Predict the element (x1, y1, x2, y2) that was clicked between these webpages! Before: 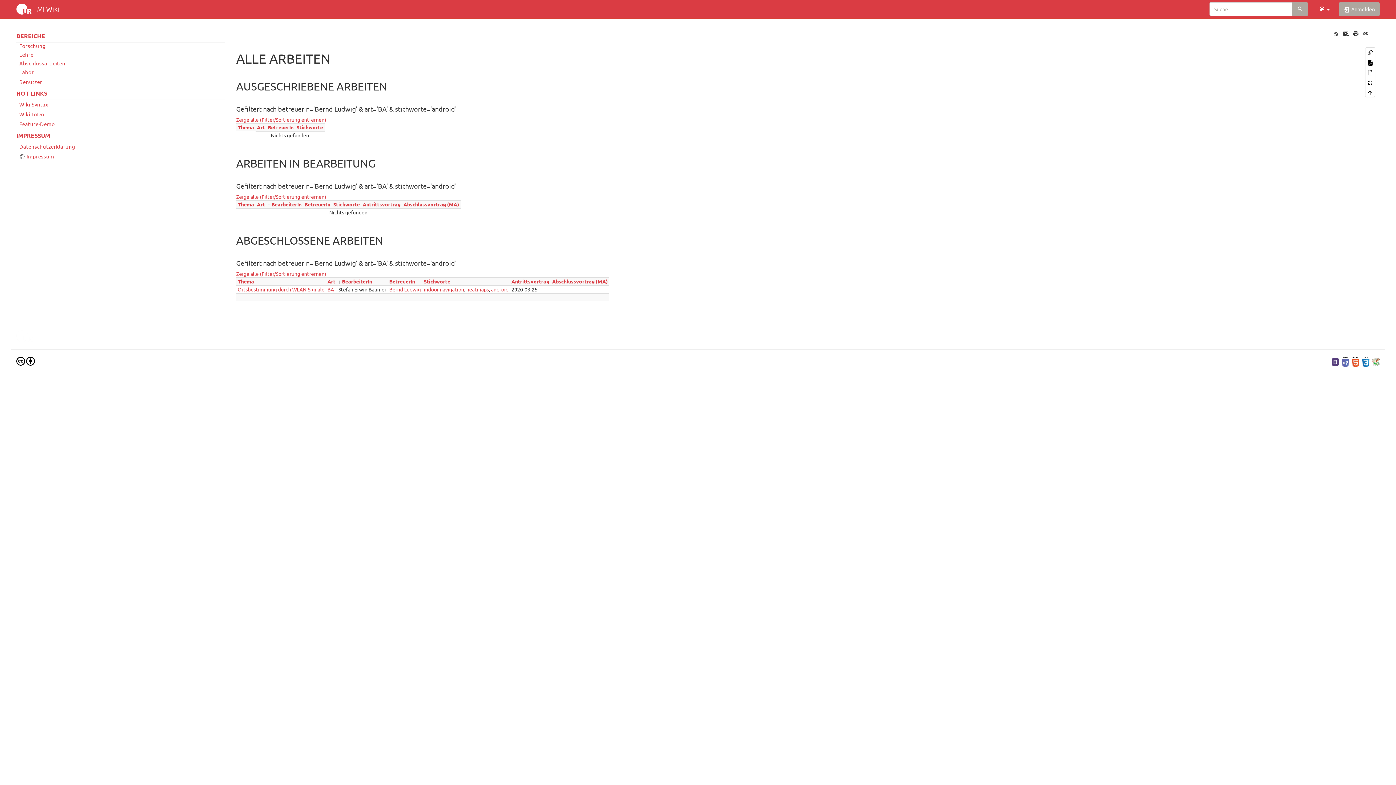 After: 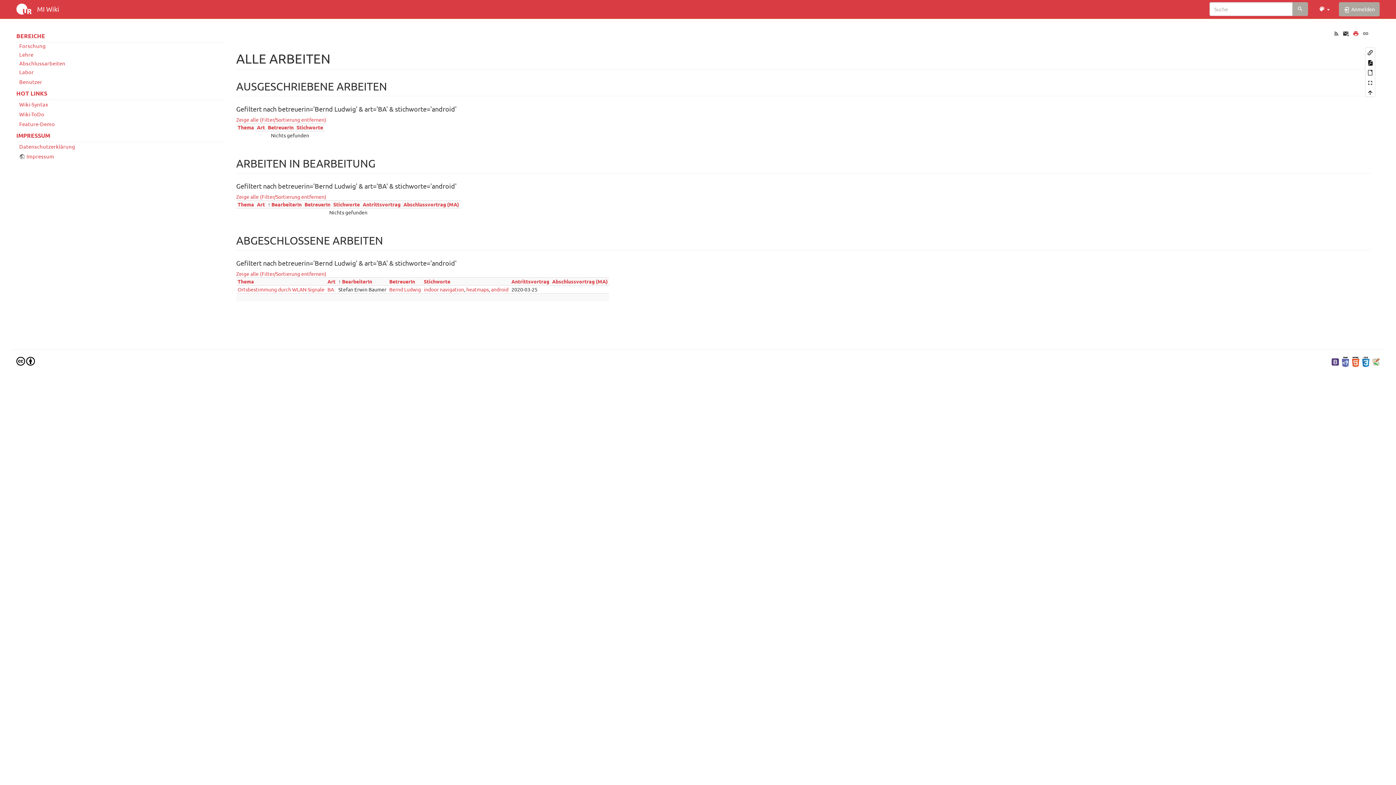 Action: bbox: (1353, 29, 1359, 36)